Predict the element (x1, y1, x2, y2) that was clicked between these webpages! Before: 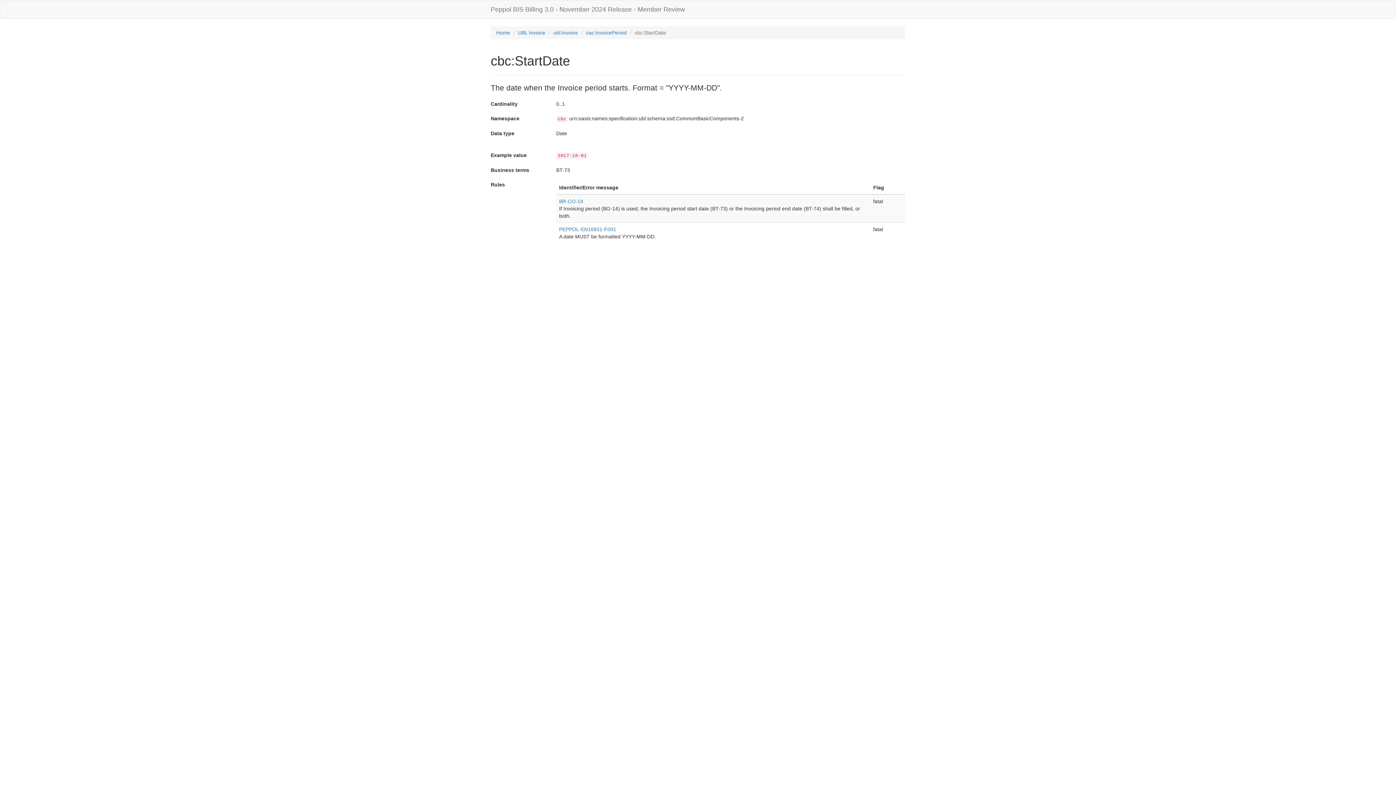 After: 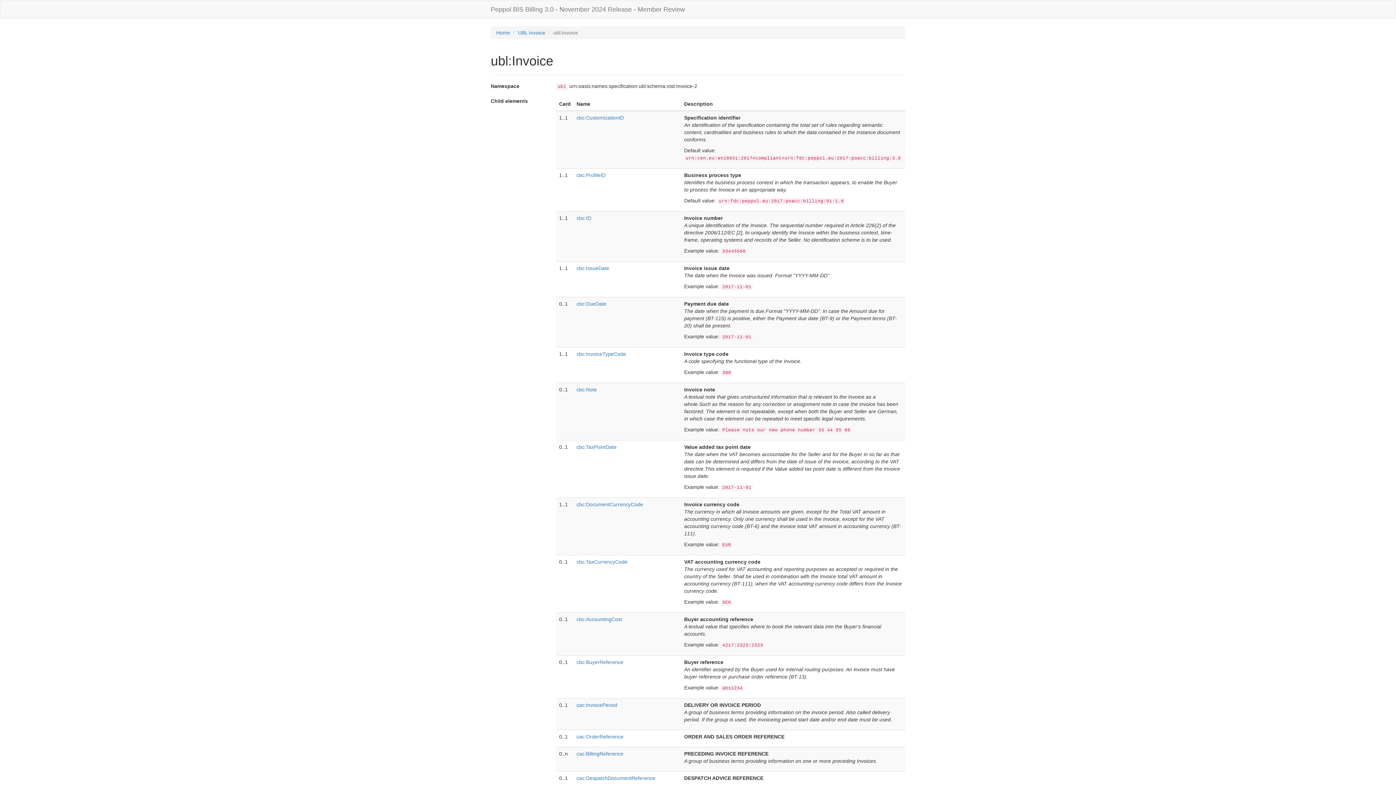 Action: bbox: (553, 29, 578, 35) label: ubl:Invoice